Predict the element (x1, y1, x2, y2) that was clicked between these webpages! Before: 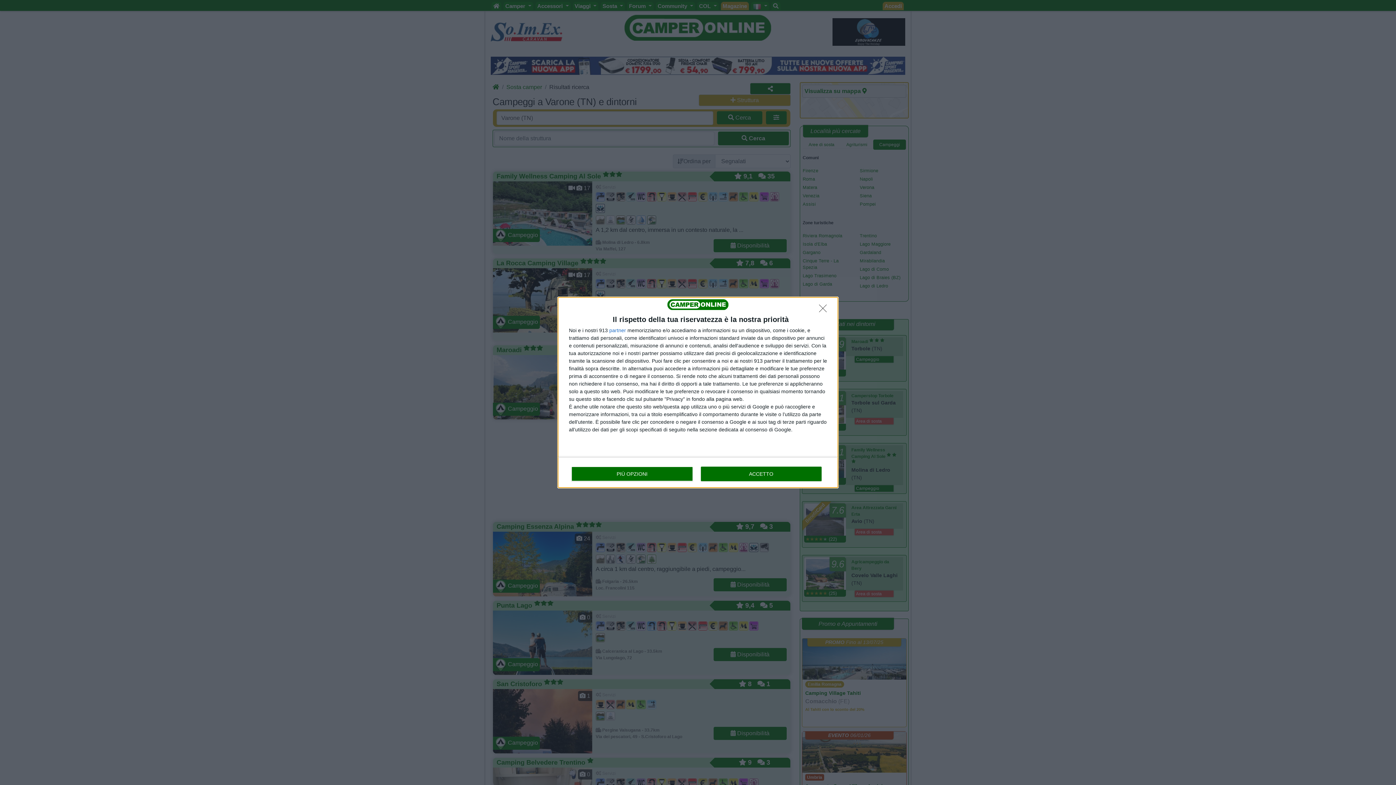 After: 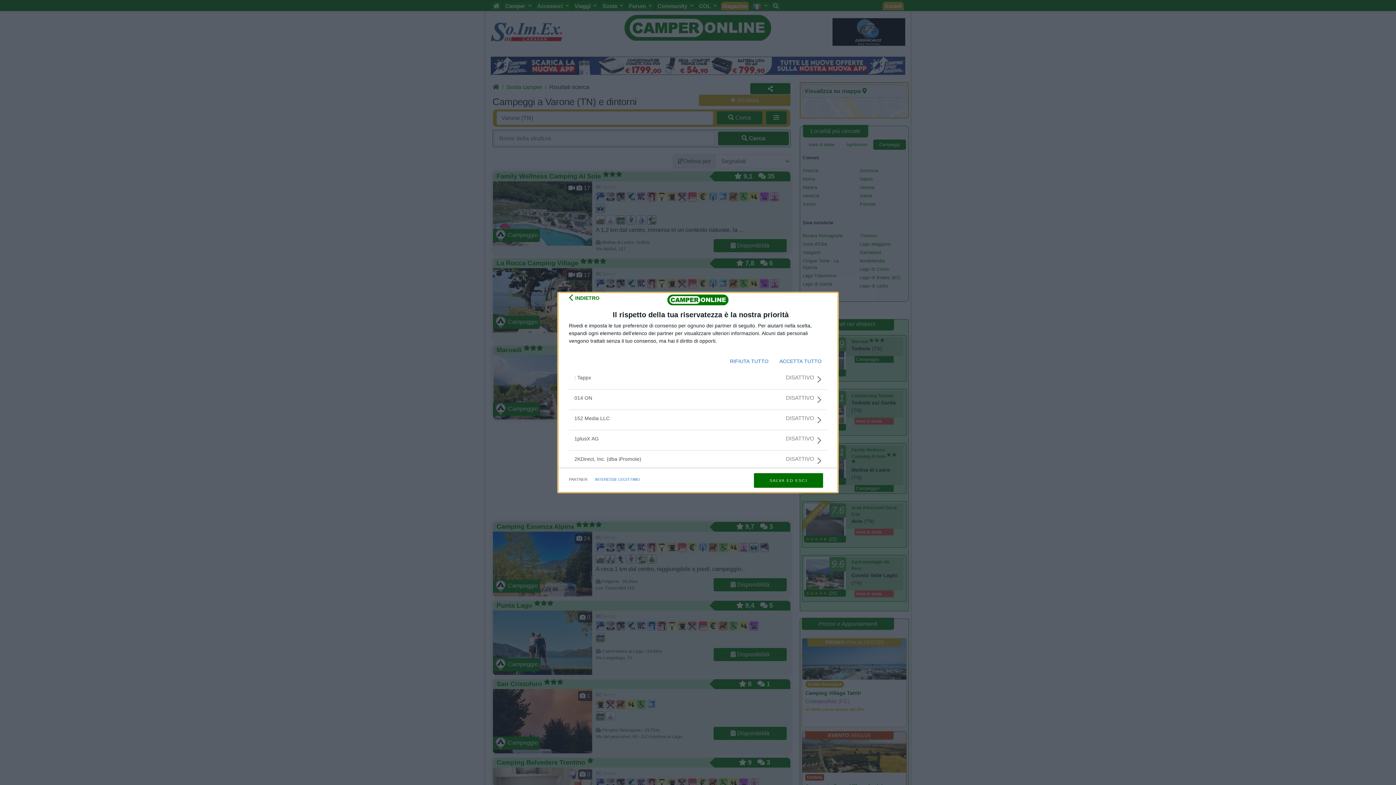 Action: bbox: (609, 328, 626, 333) label: partner